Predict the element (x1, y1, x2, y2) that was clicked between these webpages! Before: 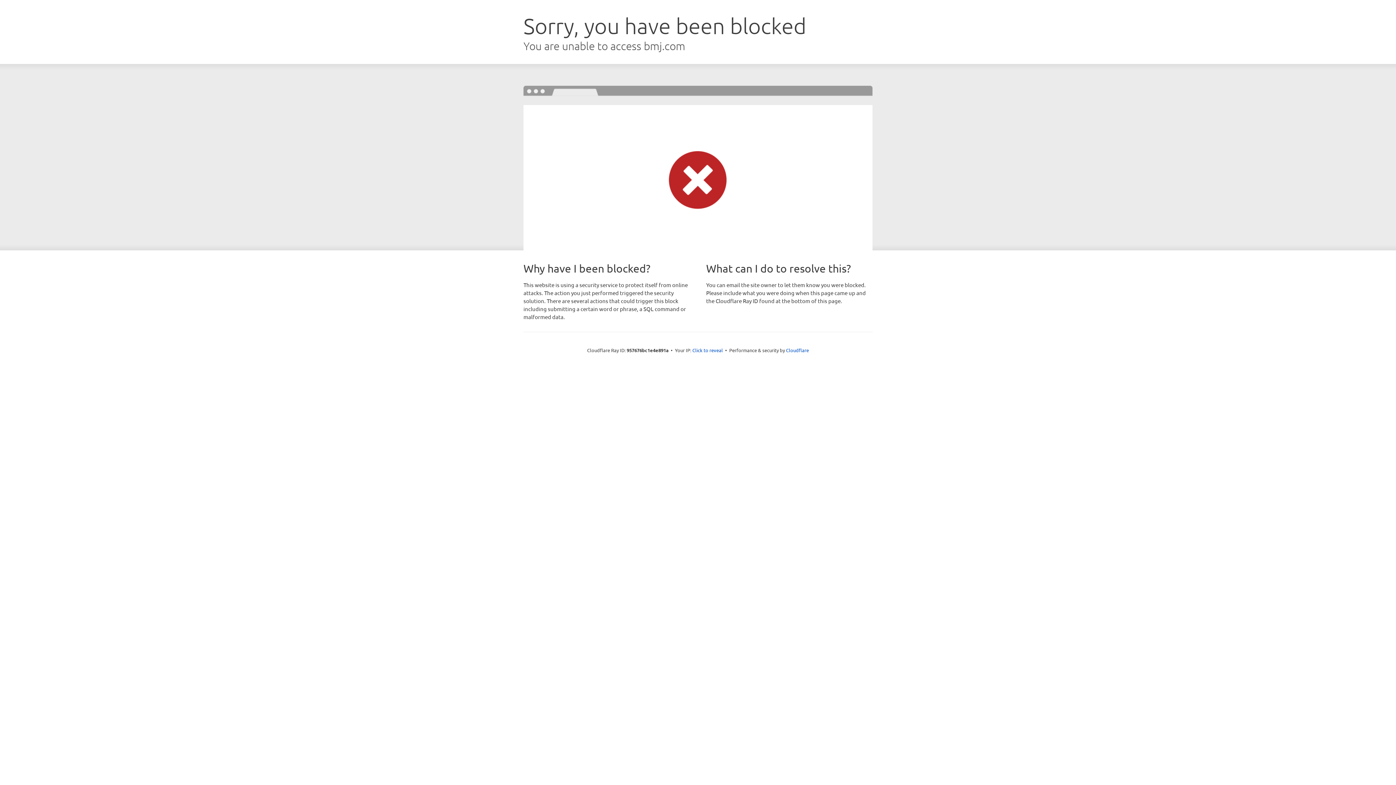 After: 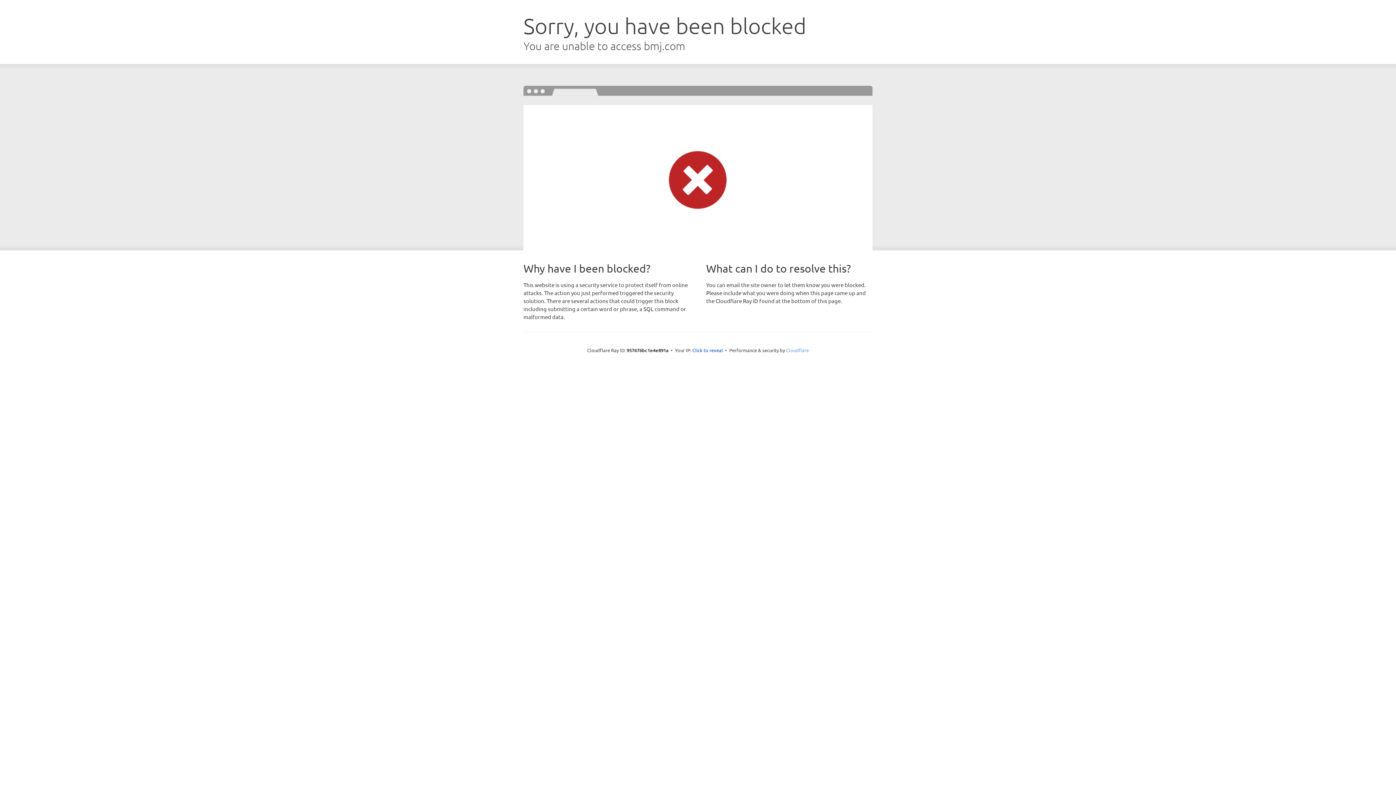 Action: label: Cloudflare bbox: (786, 347, 809, 353)